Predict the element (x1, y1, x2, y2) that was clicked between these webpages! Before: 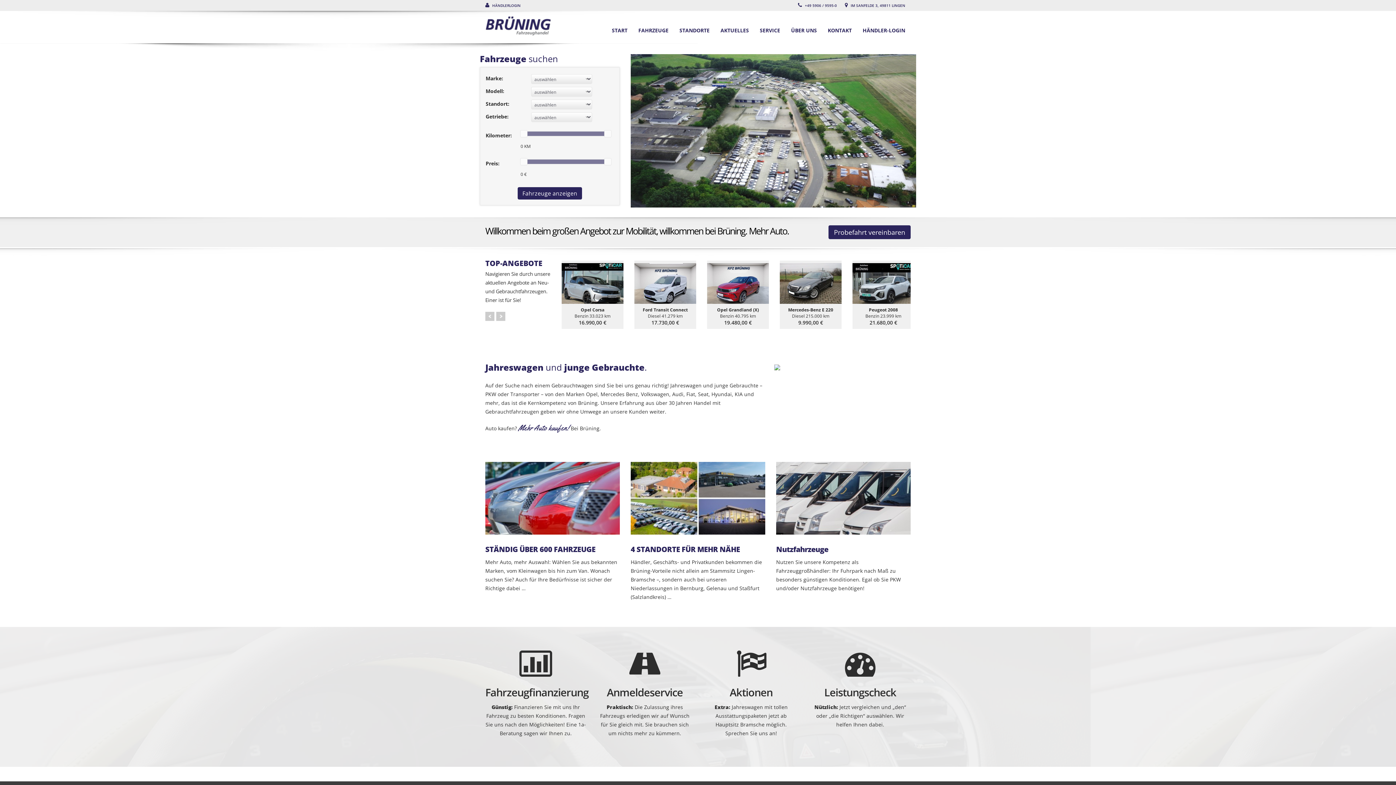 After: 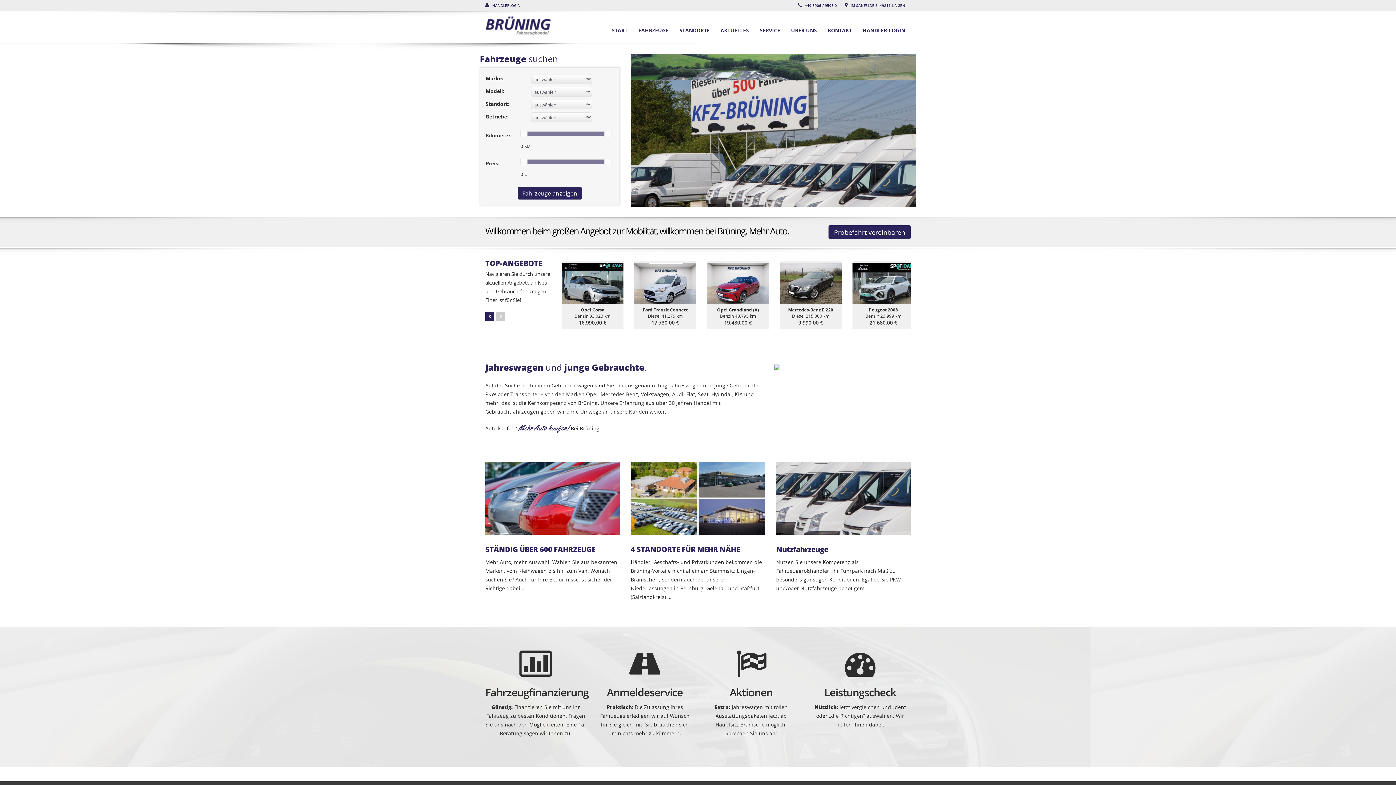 Action: label: Prev bbox: (485, 312, 494, 321)